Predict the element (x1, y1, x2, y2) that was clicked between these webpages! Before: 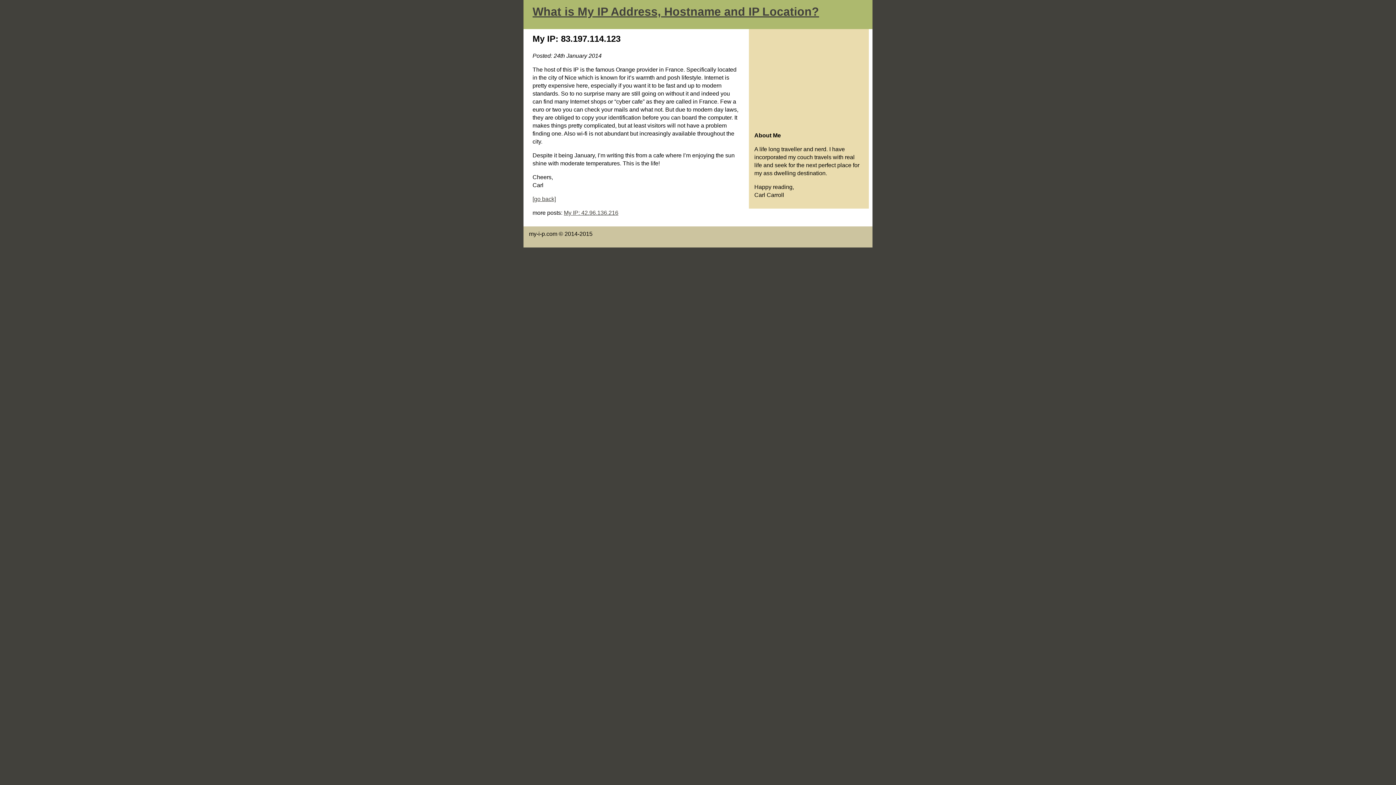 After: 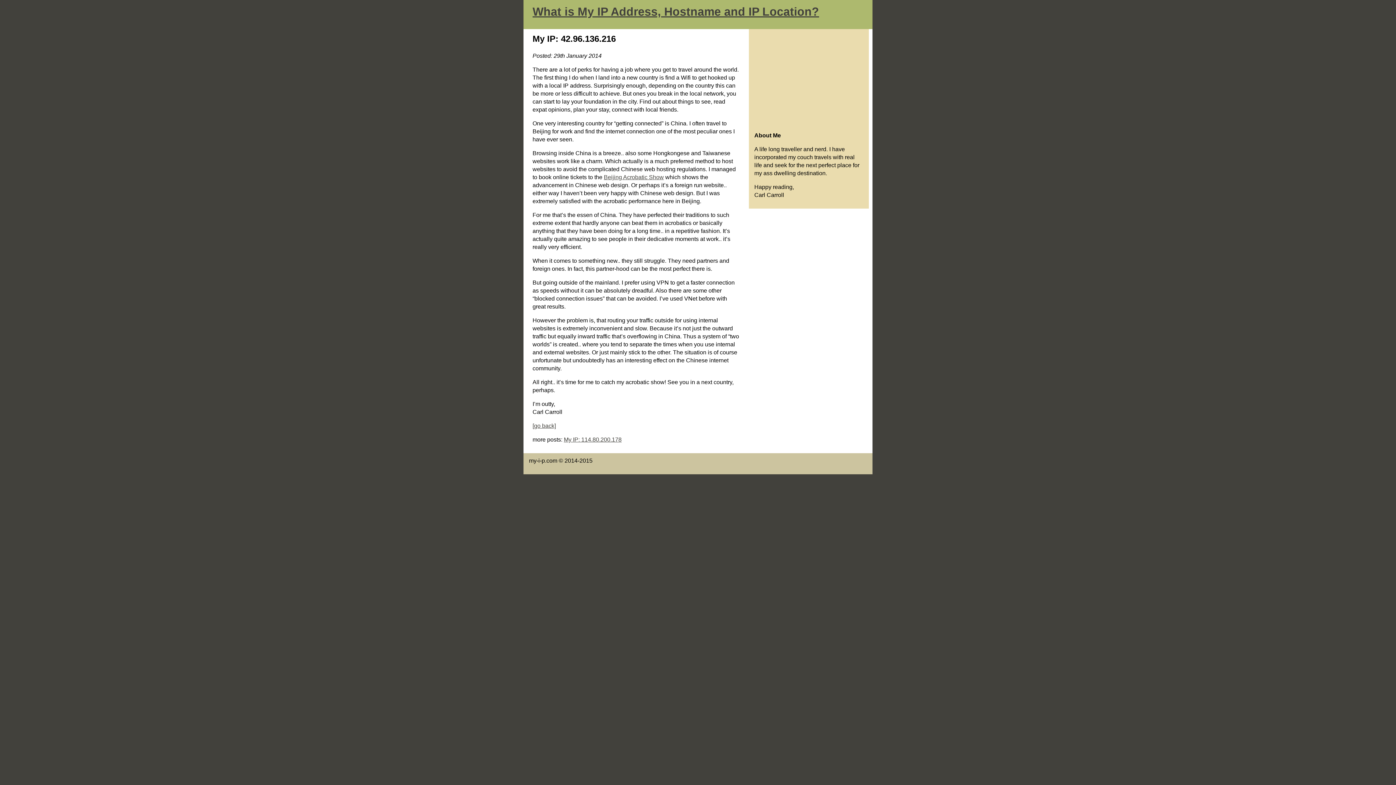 Action: bbox: (564, 209, 618, 216) label: My IP: 42.96.136.216